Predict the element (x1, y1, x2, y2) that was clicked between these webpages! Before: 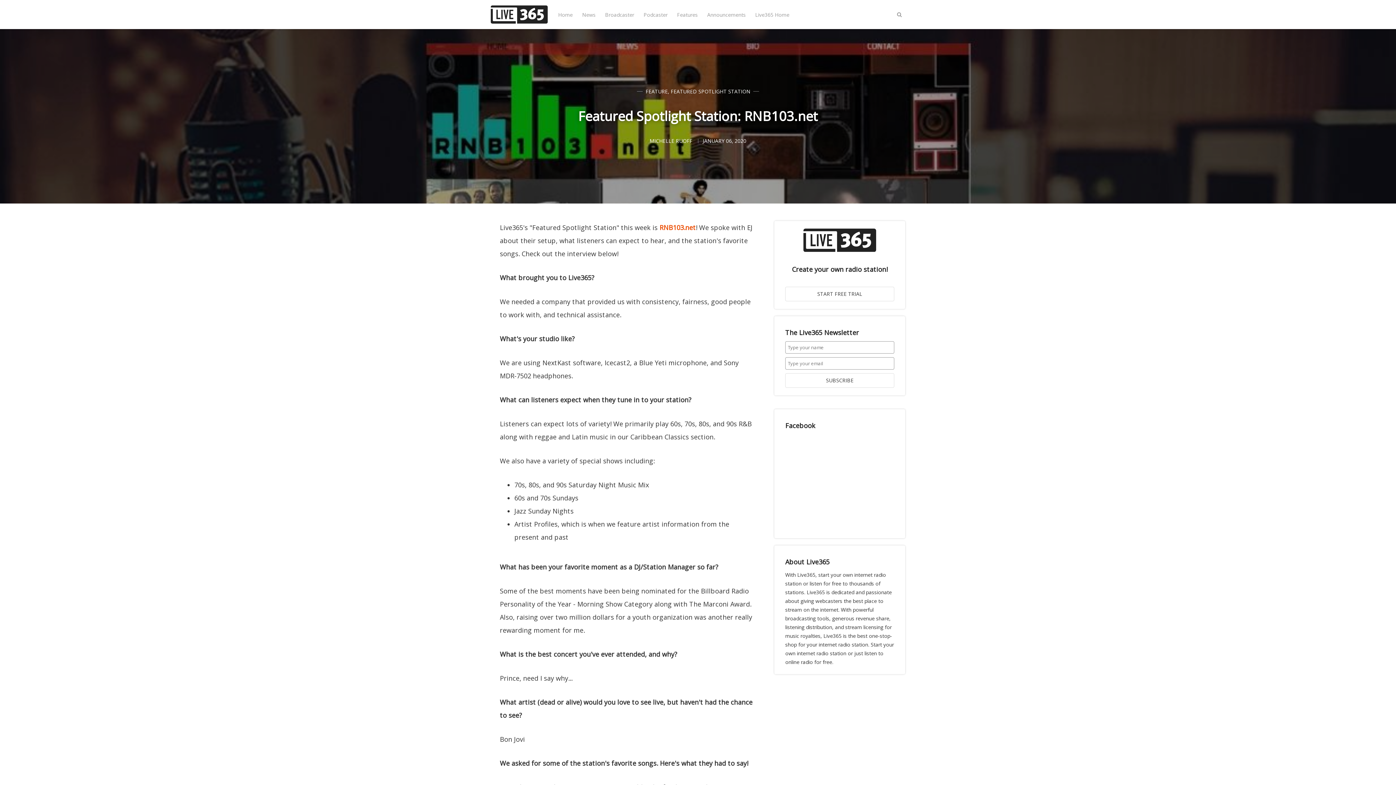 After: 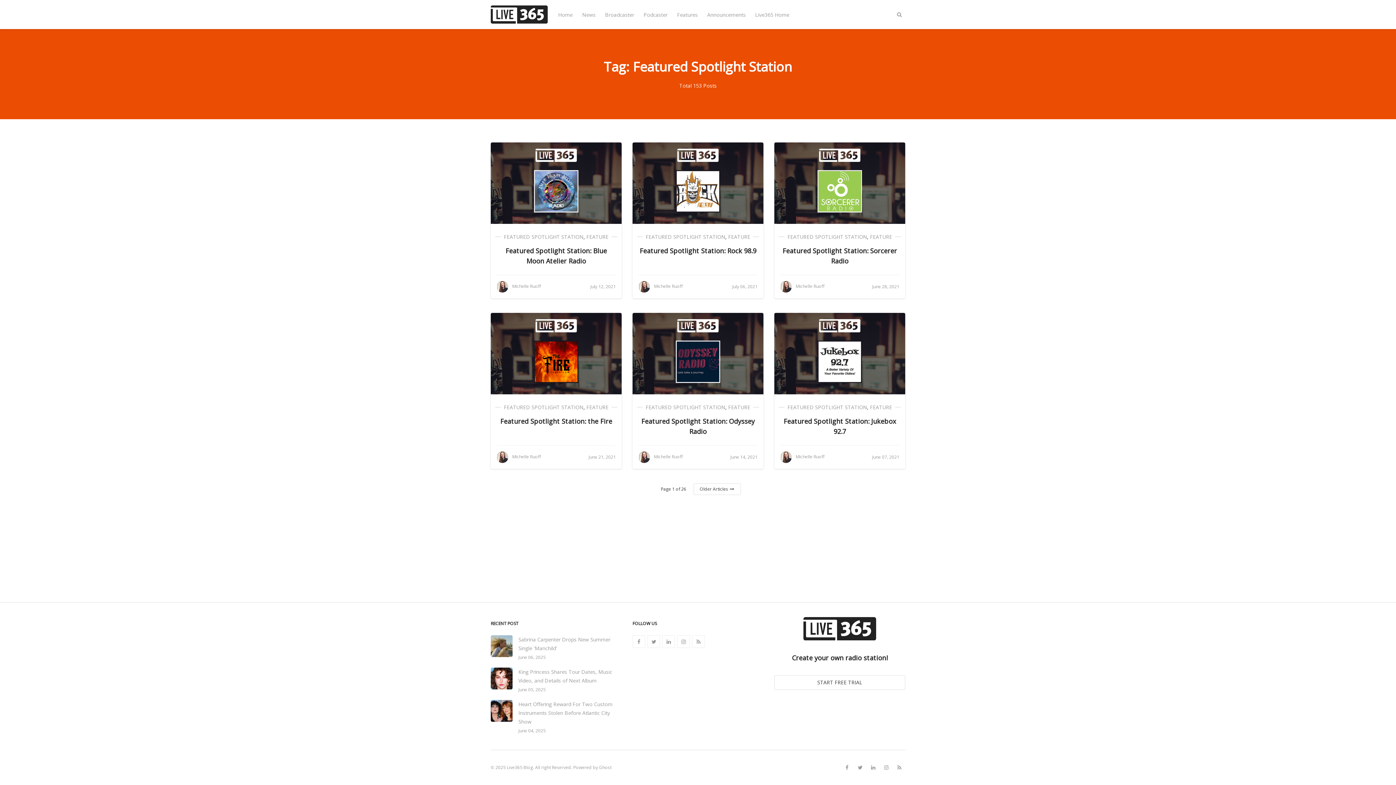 Action: bbox: (670, 88, 750, 94) label: FEATURED SPOTLIGHT STATION